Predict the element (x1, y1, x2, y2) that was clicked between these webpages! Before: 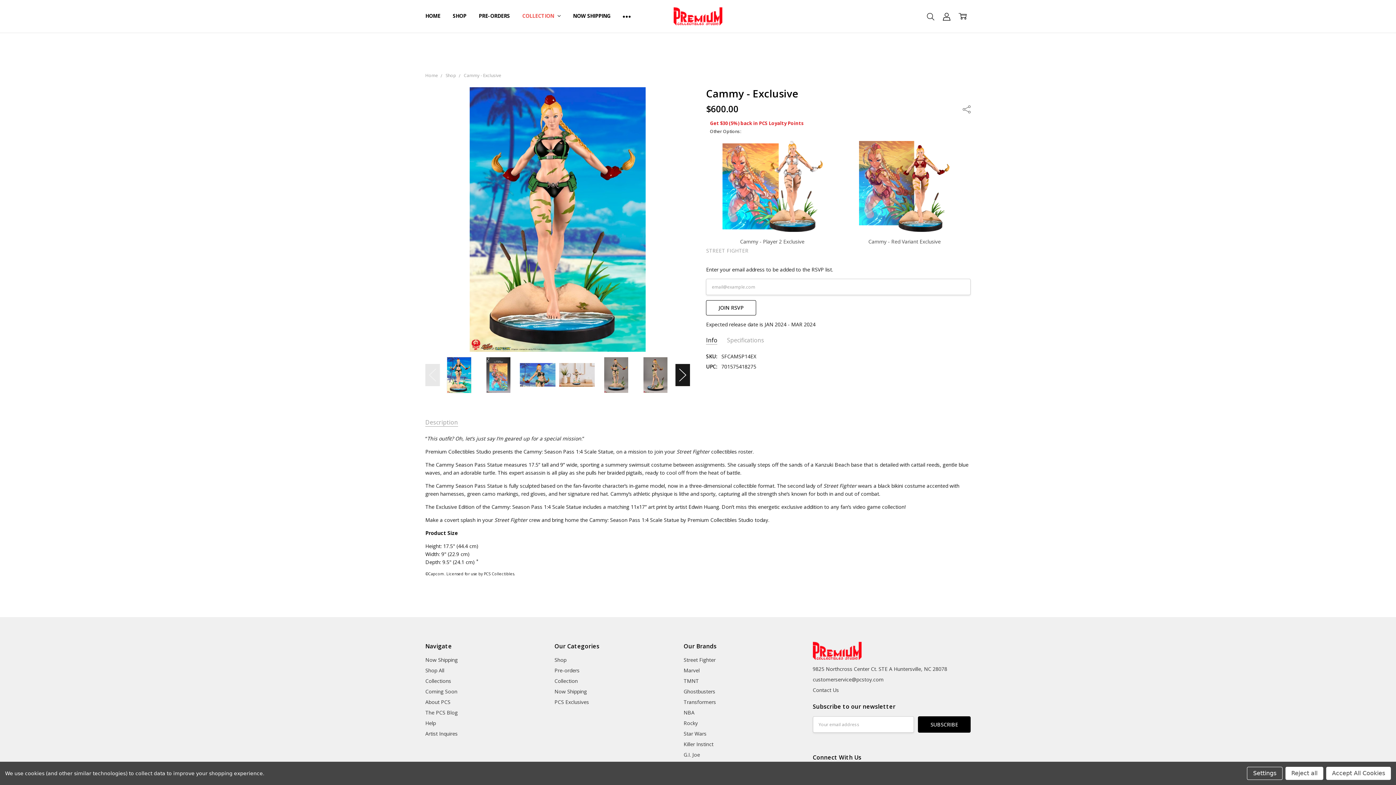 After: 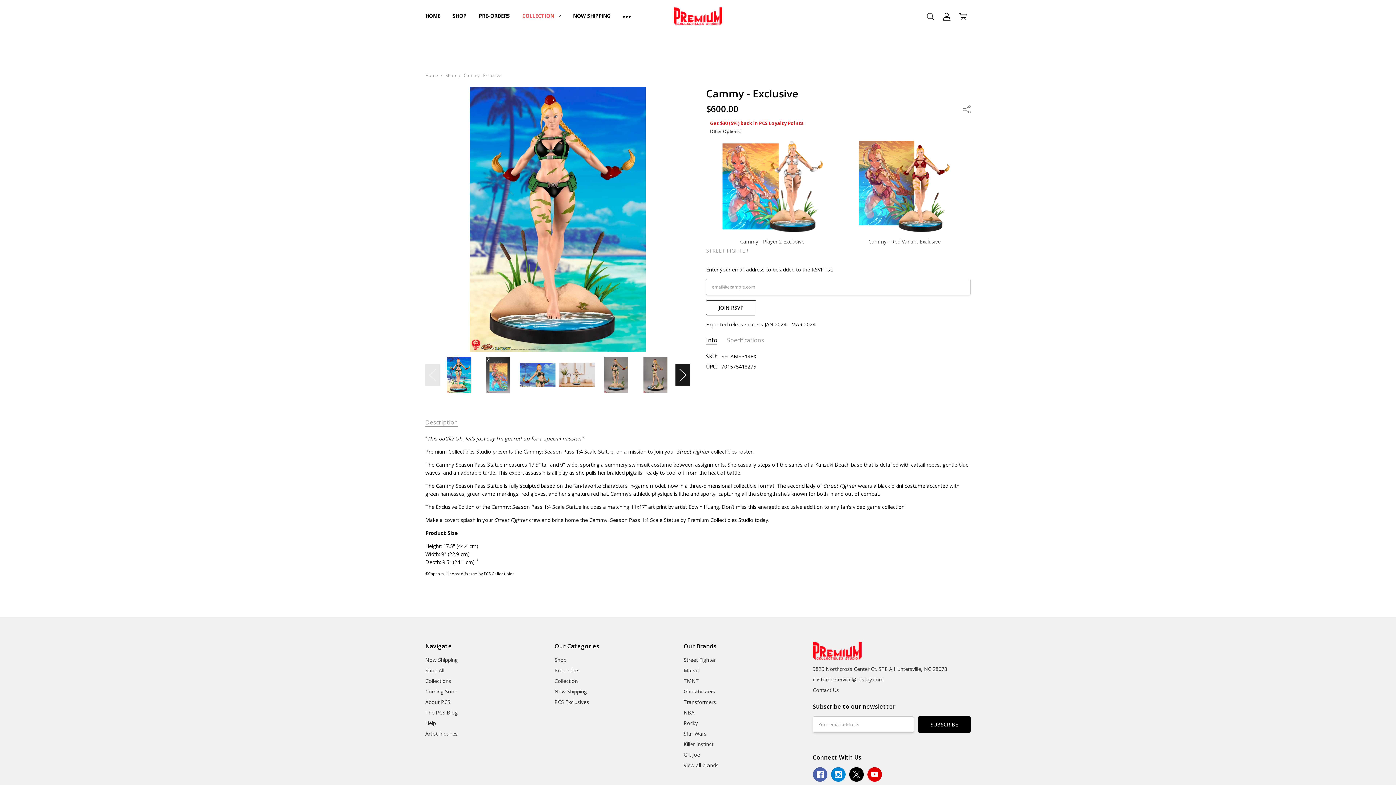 Action: label: Accept All Cookies bbox: (1326, 767, 1391, 780)